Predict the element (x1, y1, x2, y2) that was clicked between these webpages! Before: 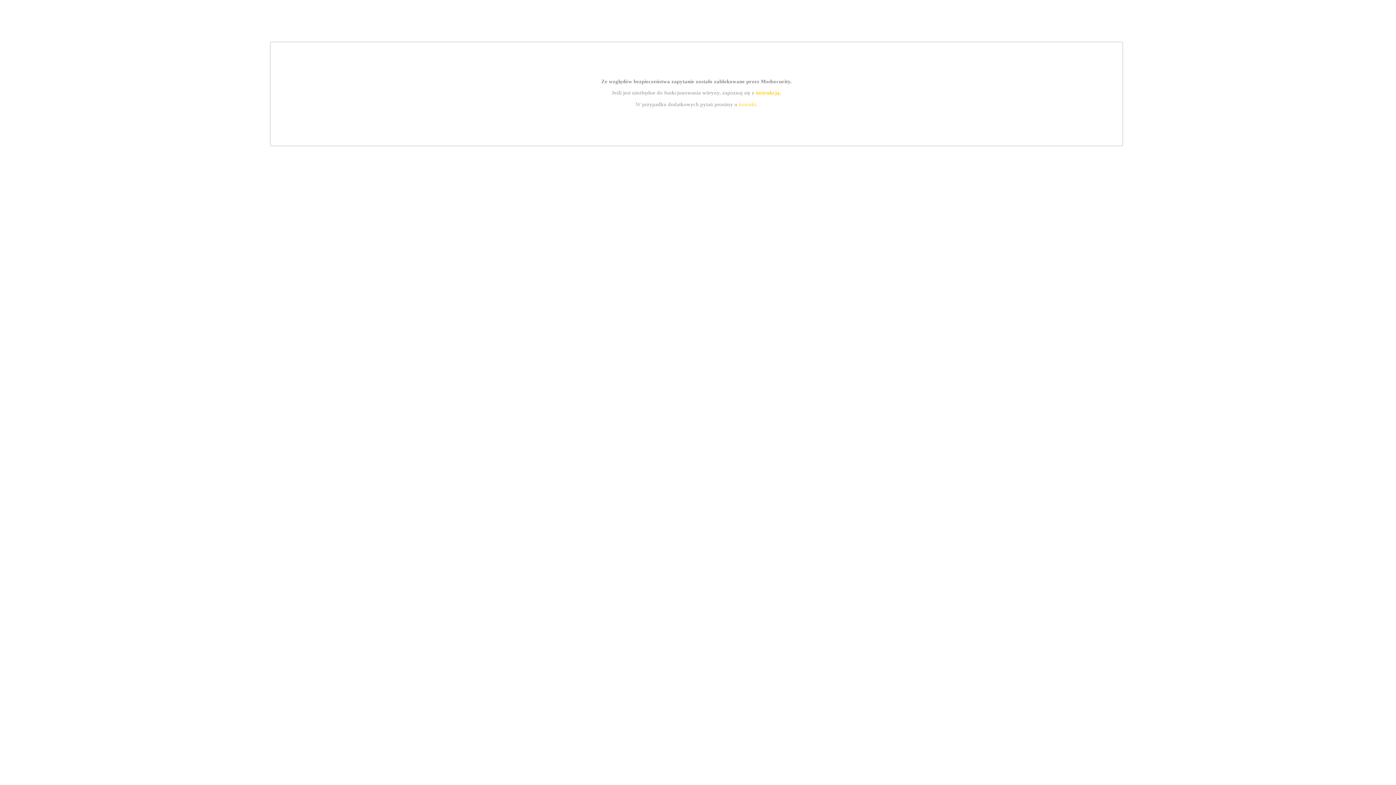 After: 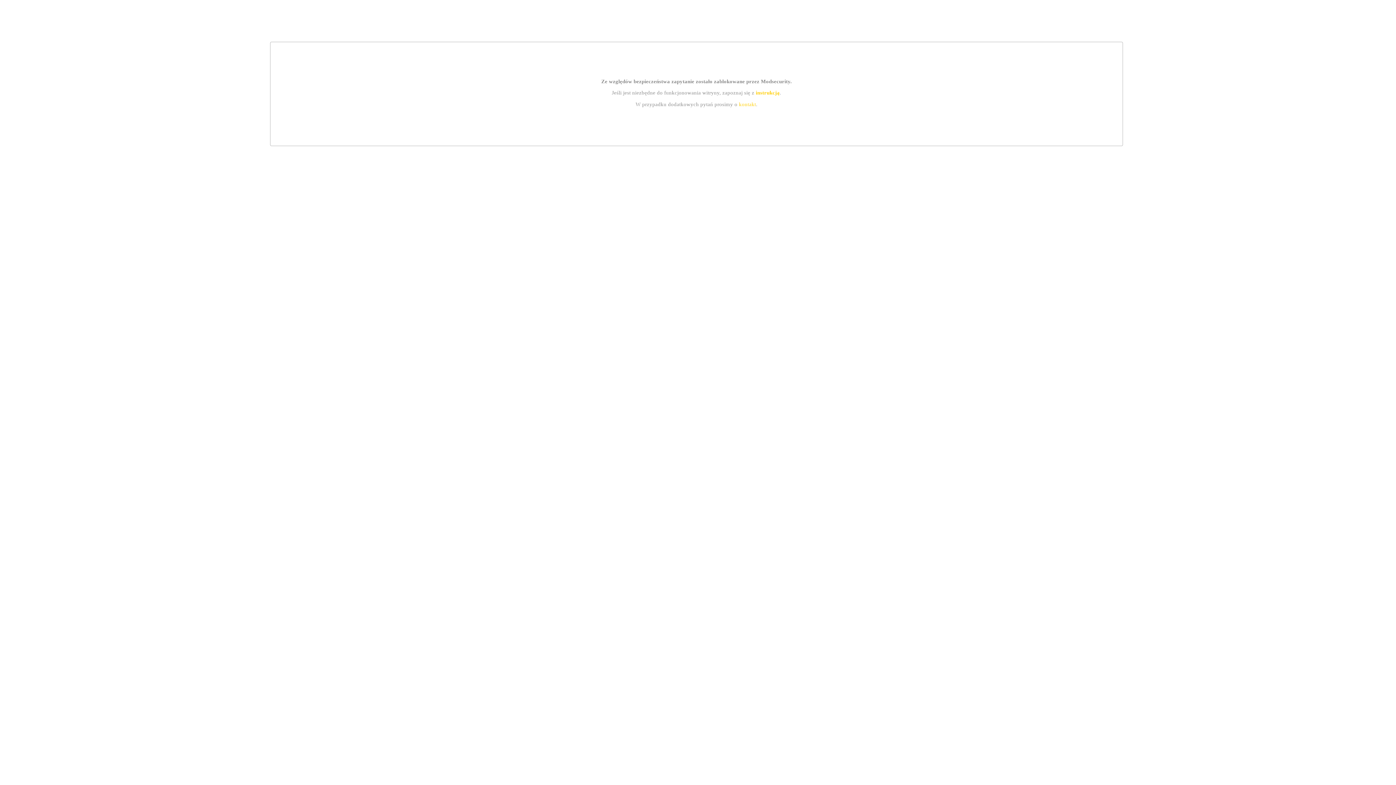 Action: label: instrukcją bbox: (755, 89, 779, 95)